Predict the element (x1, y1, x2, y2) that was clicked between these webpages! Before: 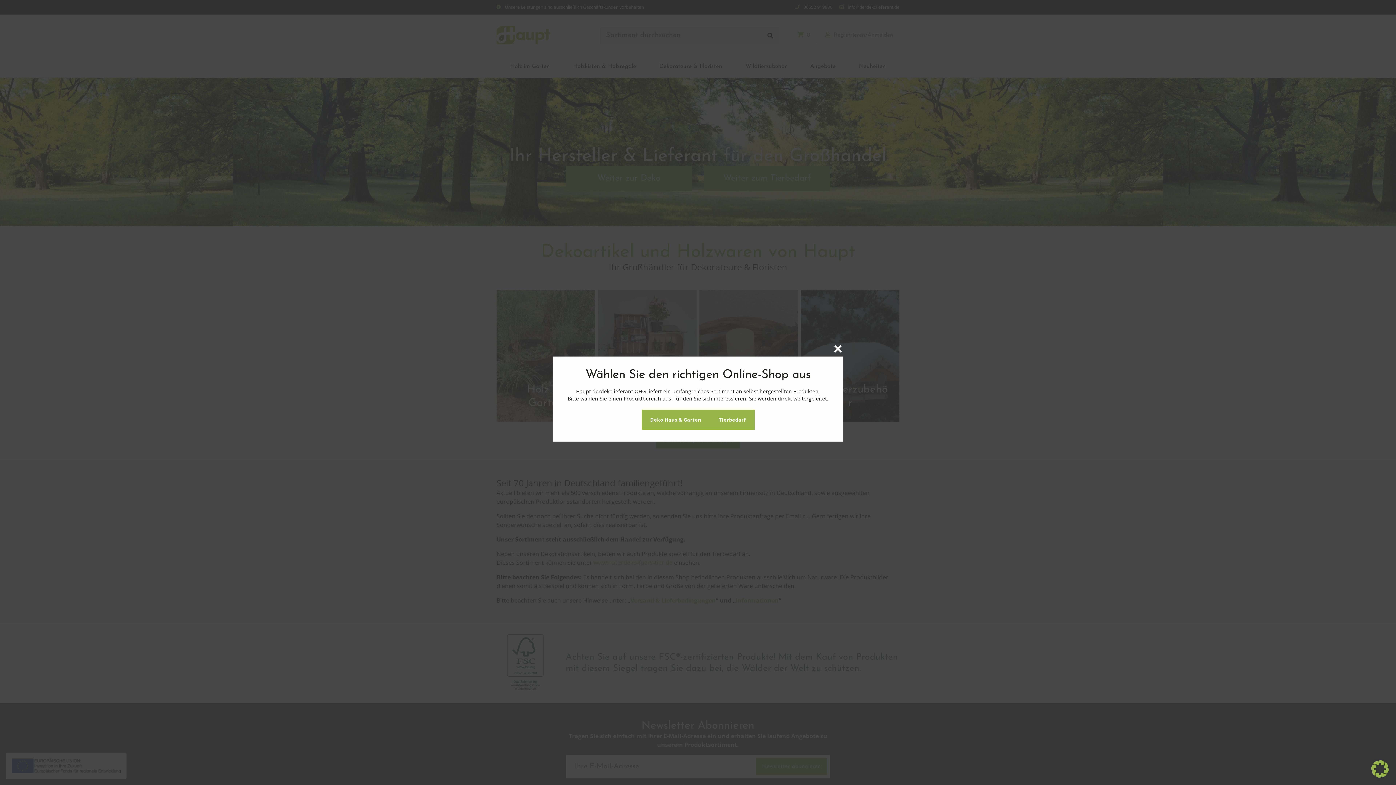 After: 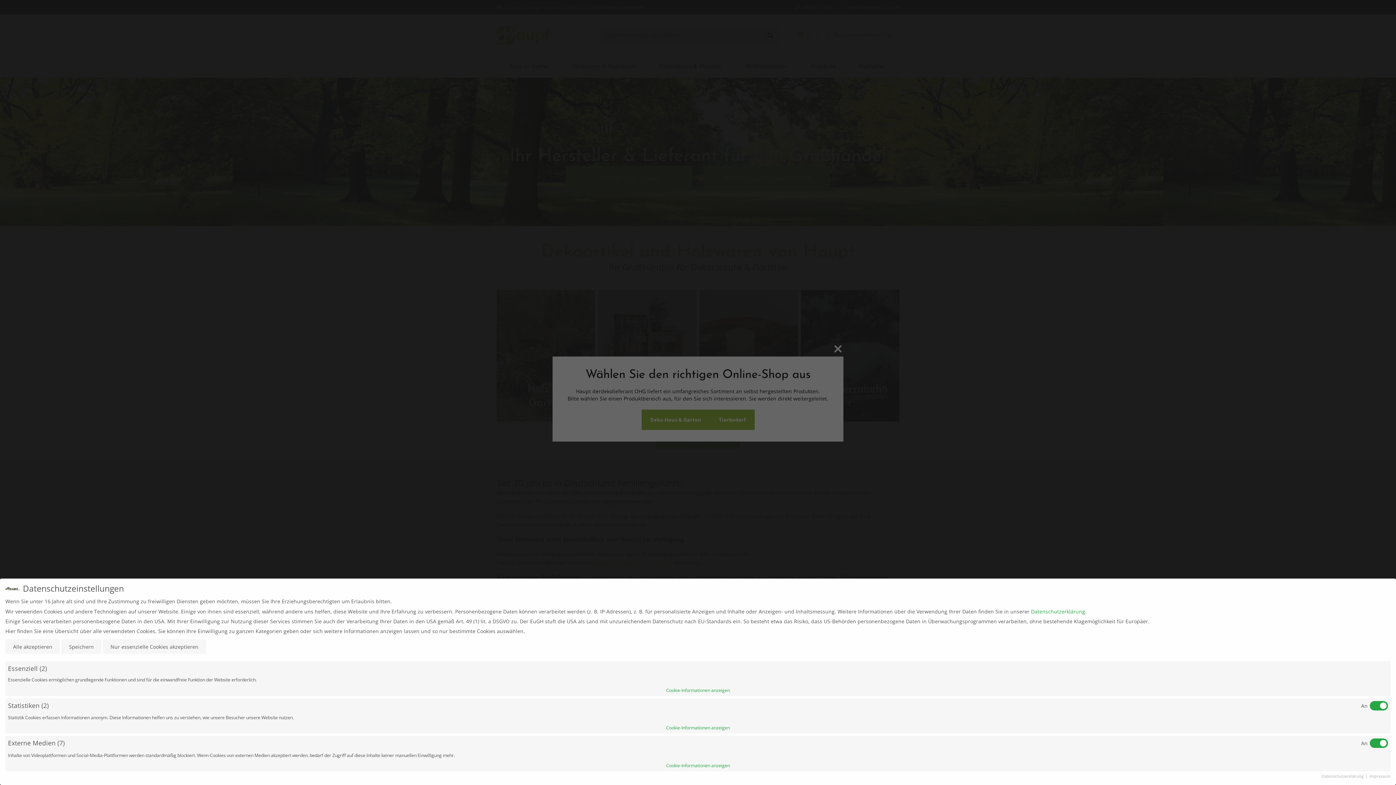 Action: bbox: (1371, 764, 1389, 772)